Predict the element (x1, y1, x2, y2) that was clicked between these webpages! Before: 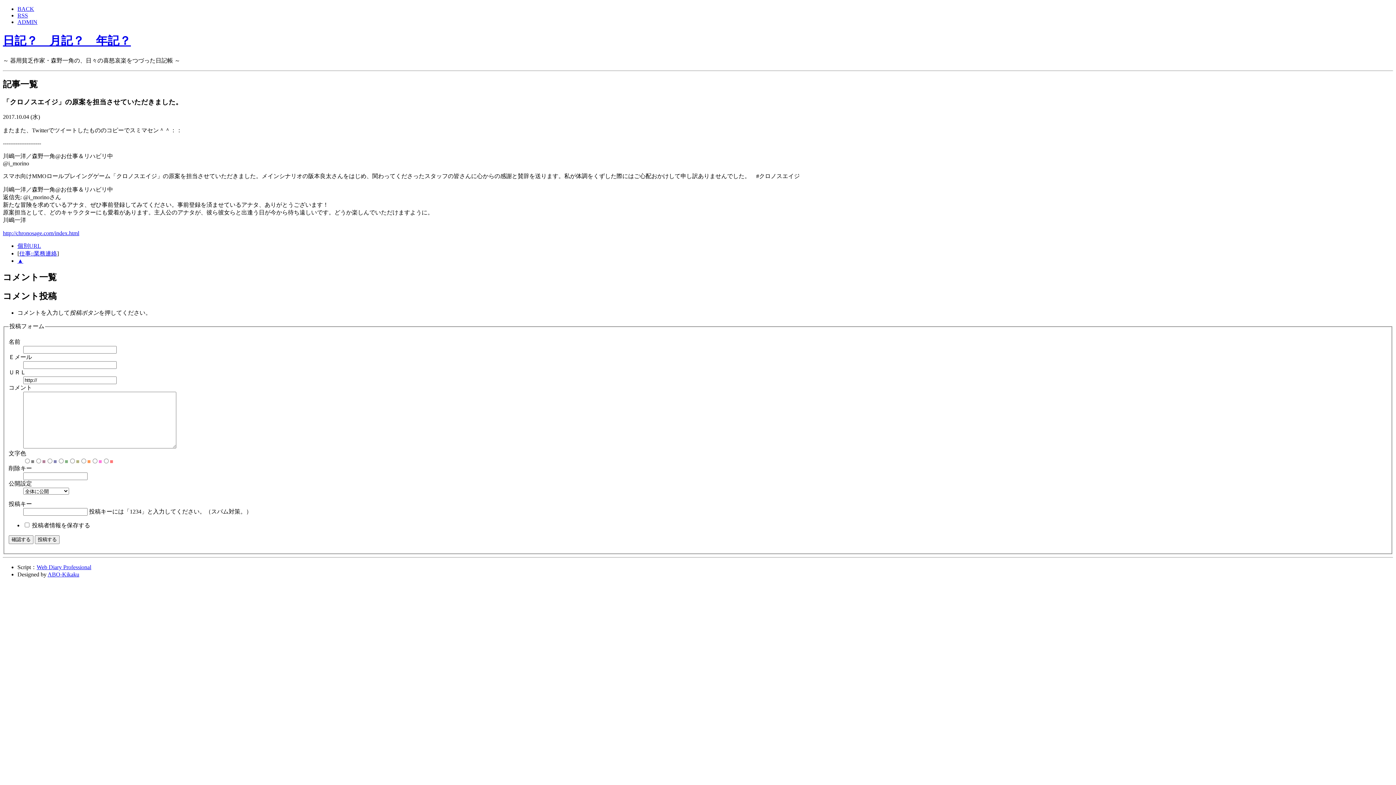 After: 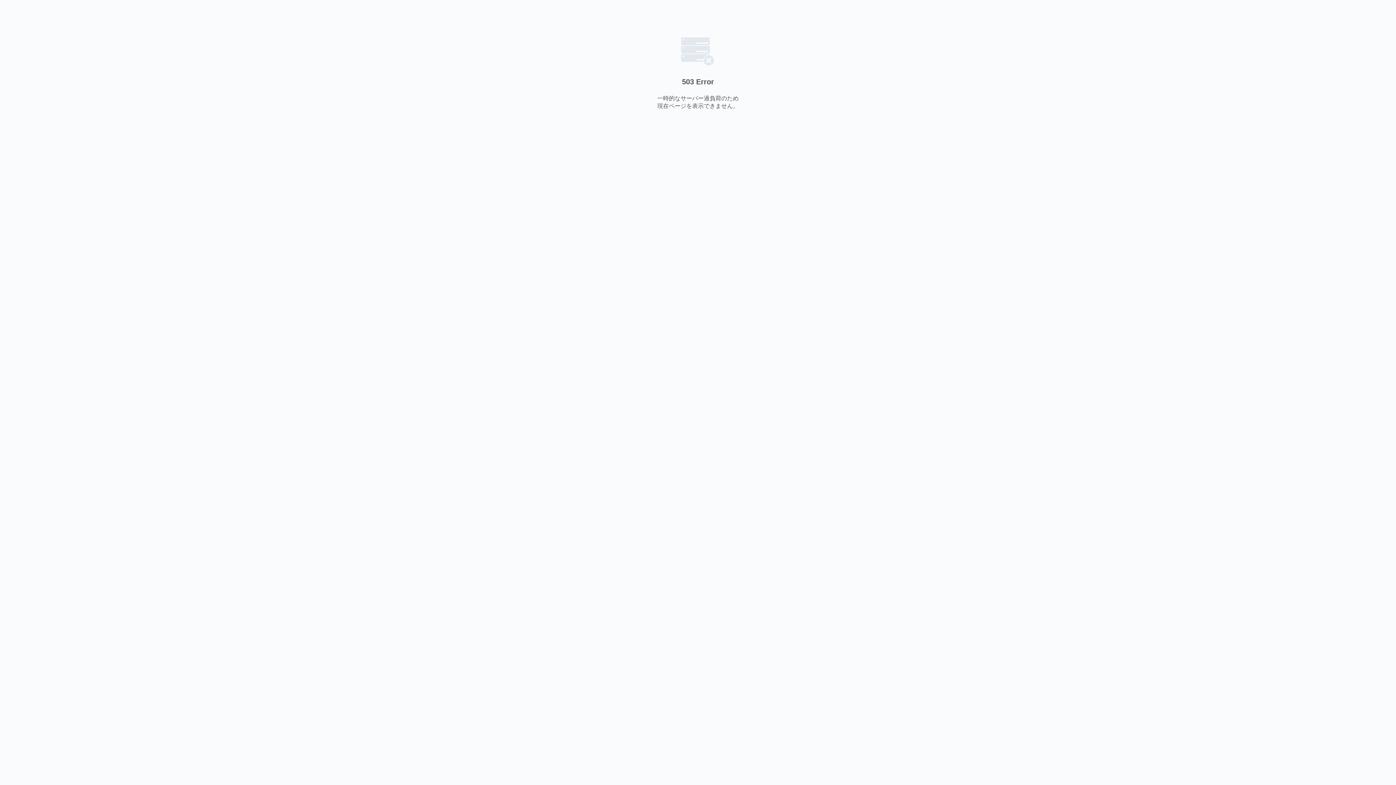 Action: bbox: (36, 564, 91, 570) label: Web Diary Professional